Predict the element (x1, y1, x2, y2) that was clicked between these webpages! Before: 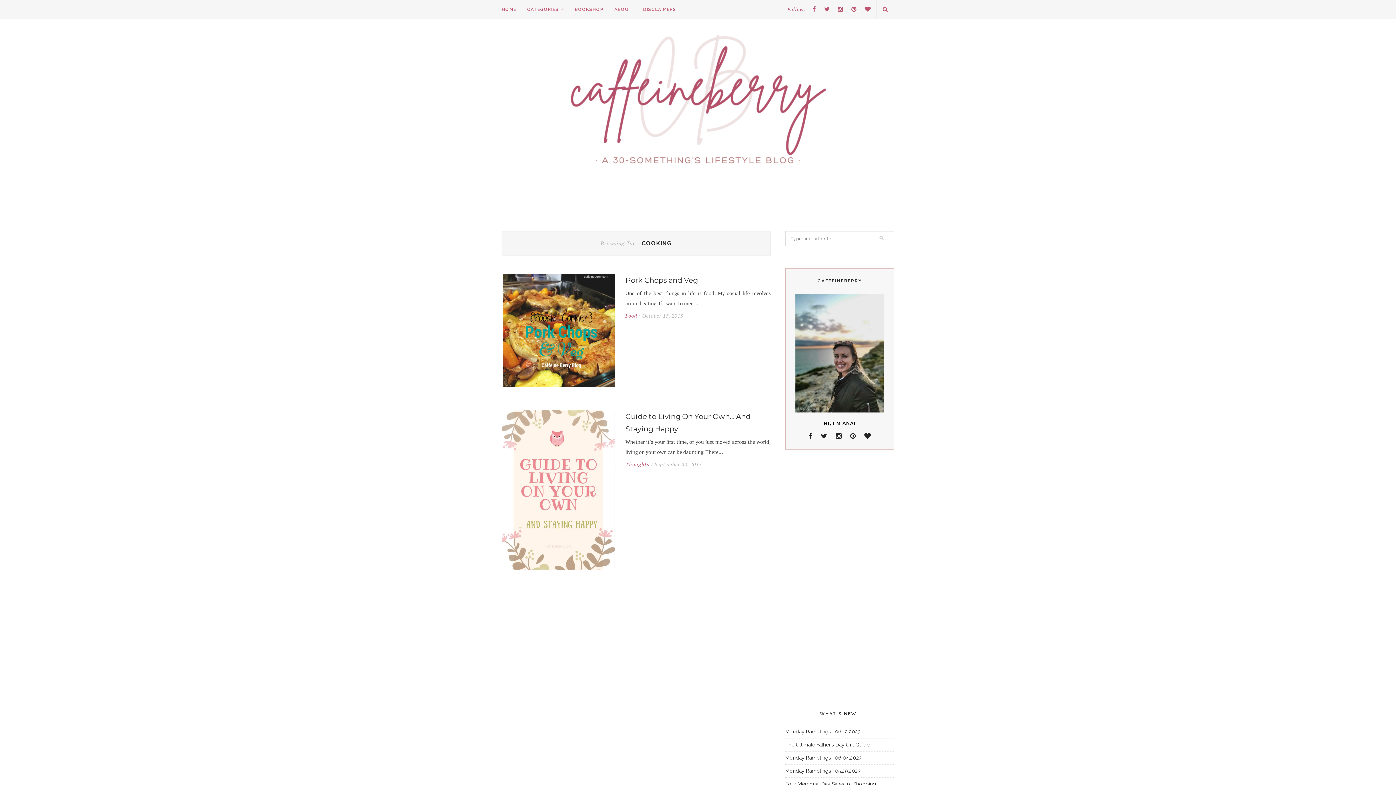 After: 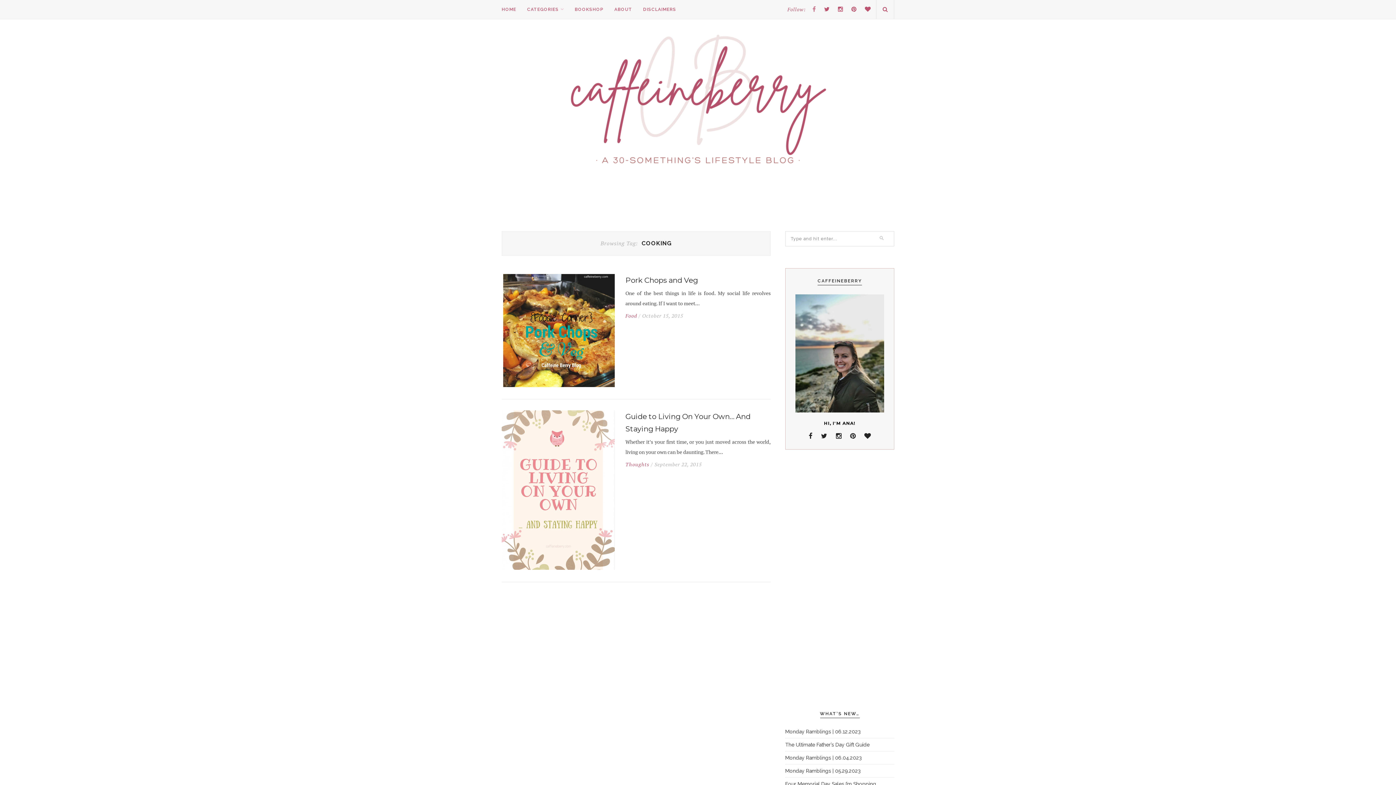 Action: bbox: (810, 6, 816, 12)